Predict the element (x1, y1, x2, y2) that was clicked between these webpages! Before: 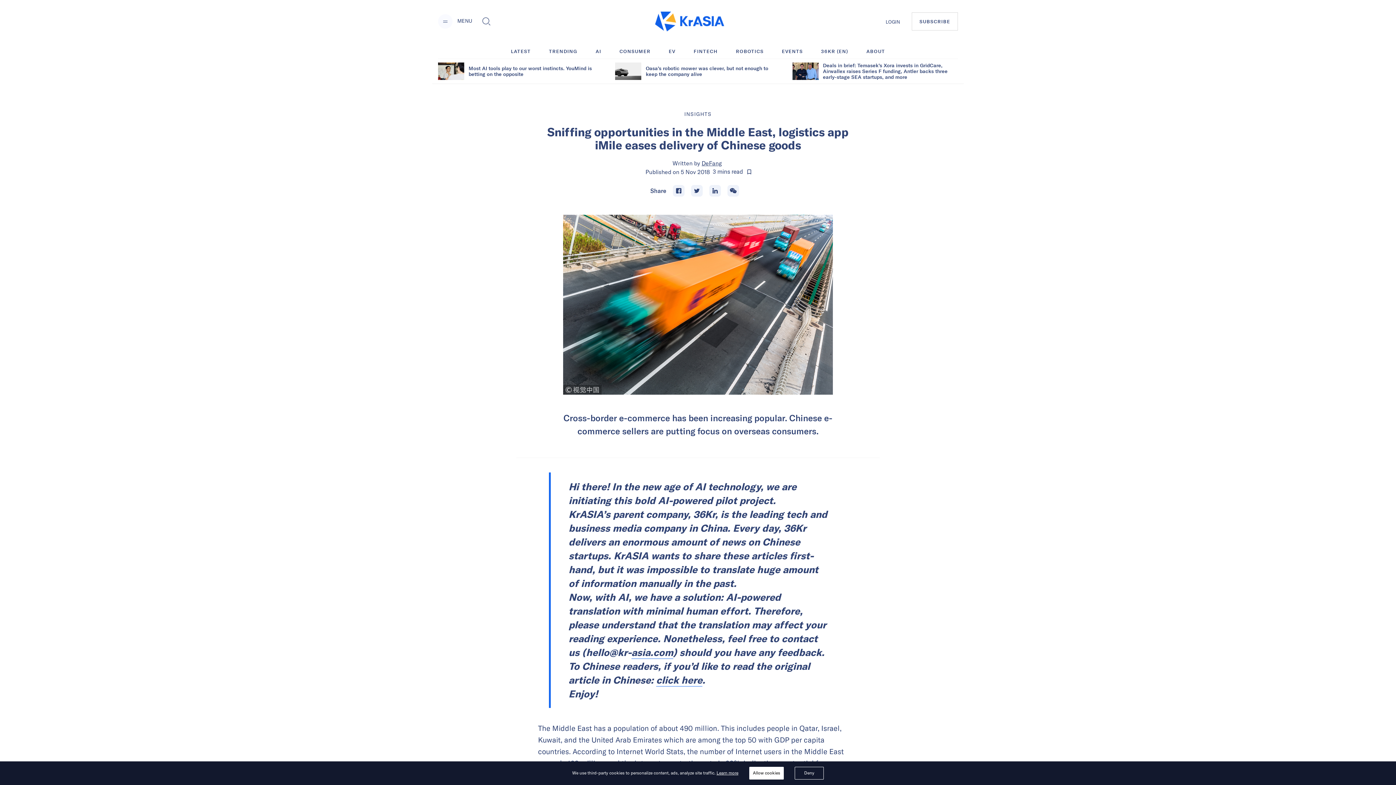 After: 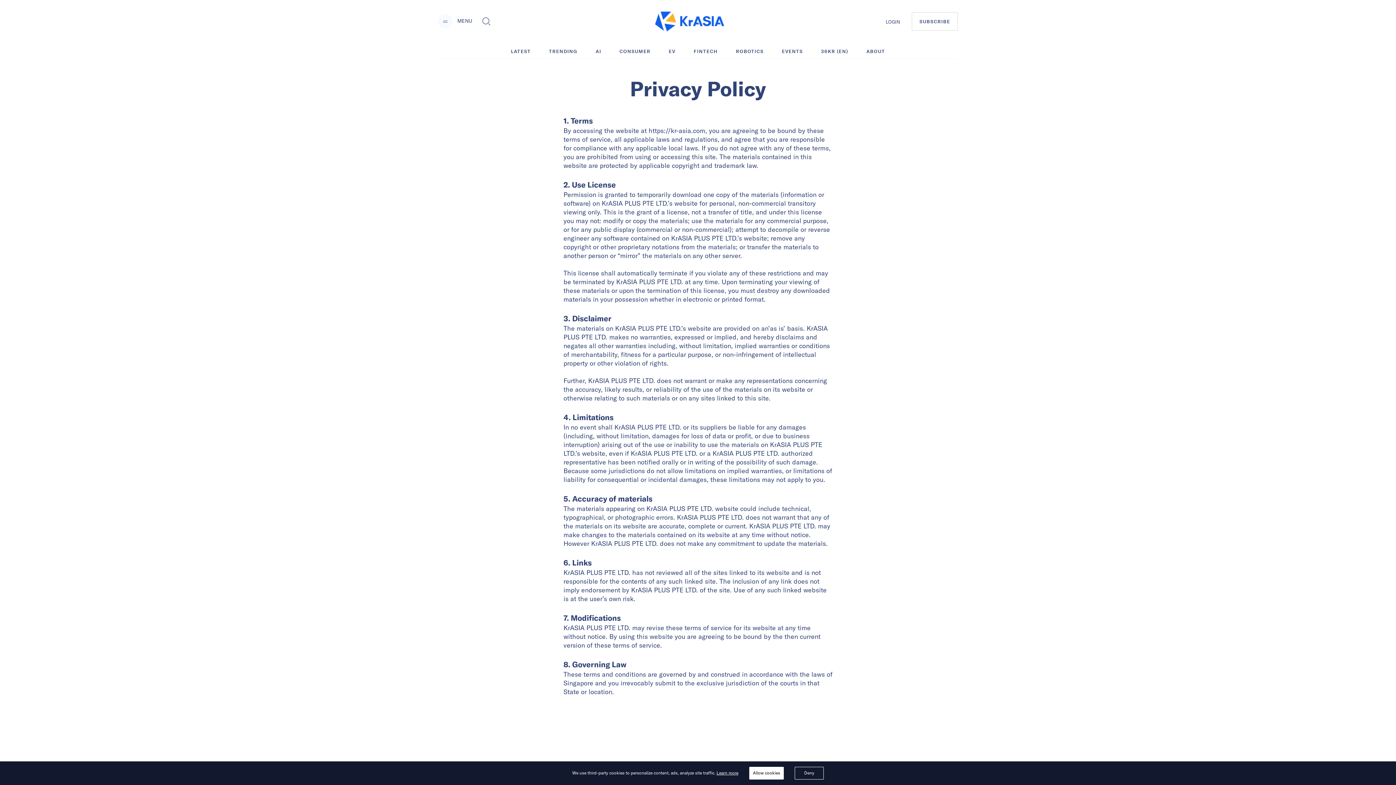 Action: label: Learn more bbox: (716, 770, 738, 776)